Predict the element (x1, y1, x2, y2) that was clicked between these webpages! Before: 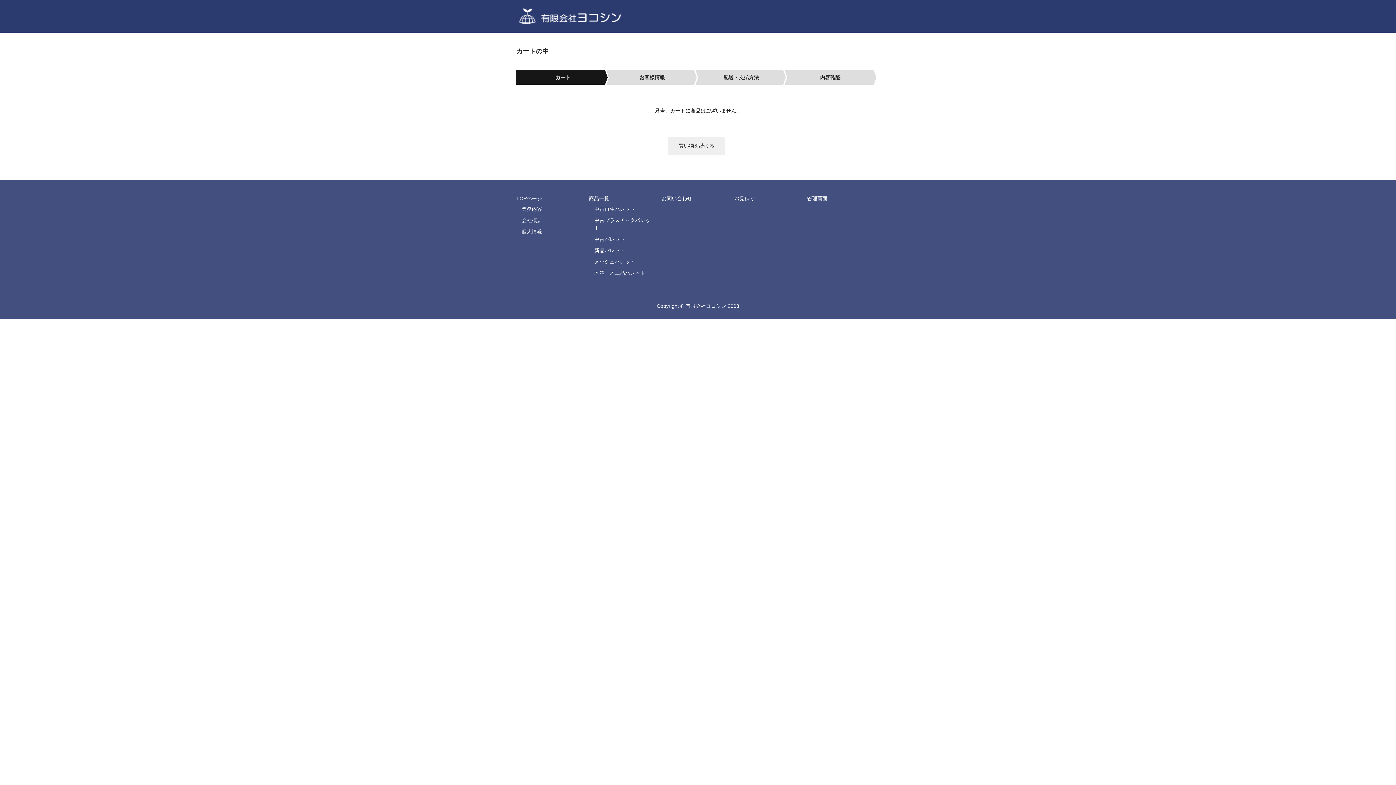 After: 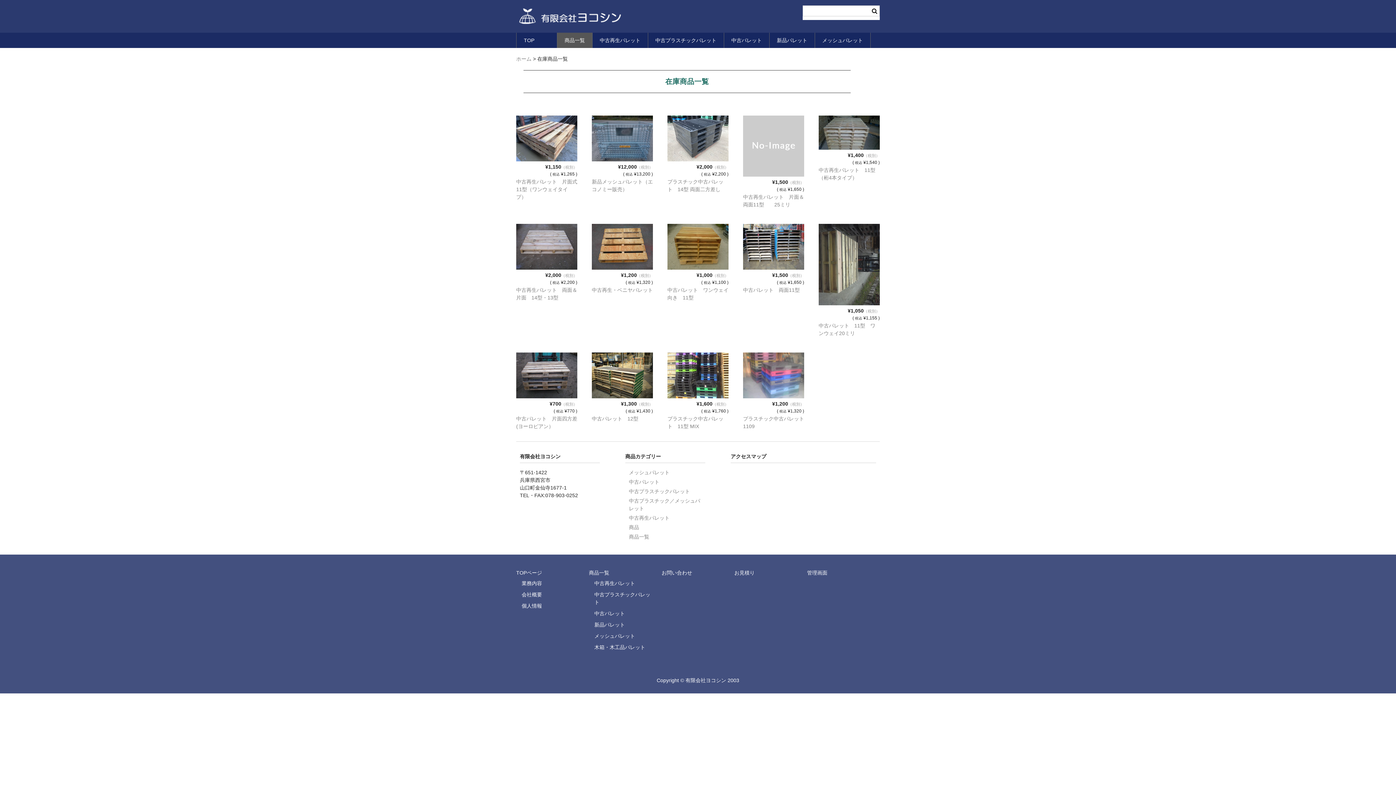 Action: bbox: (589, 195, 609, 201) label: 商品一覧